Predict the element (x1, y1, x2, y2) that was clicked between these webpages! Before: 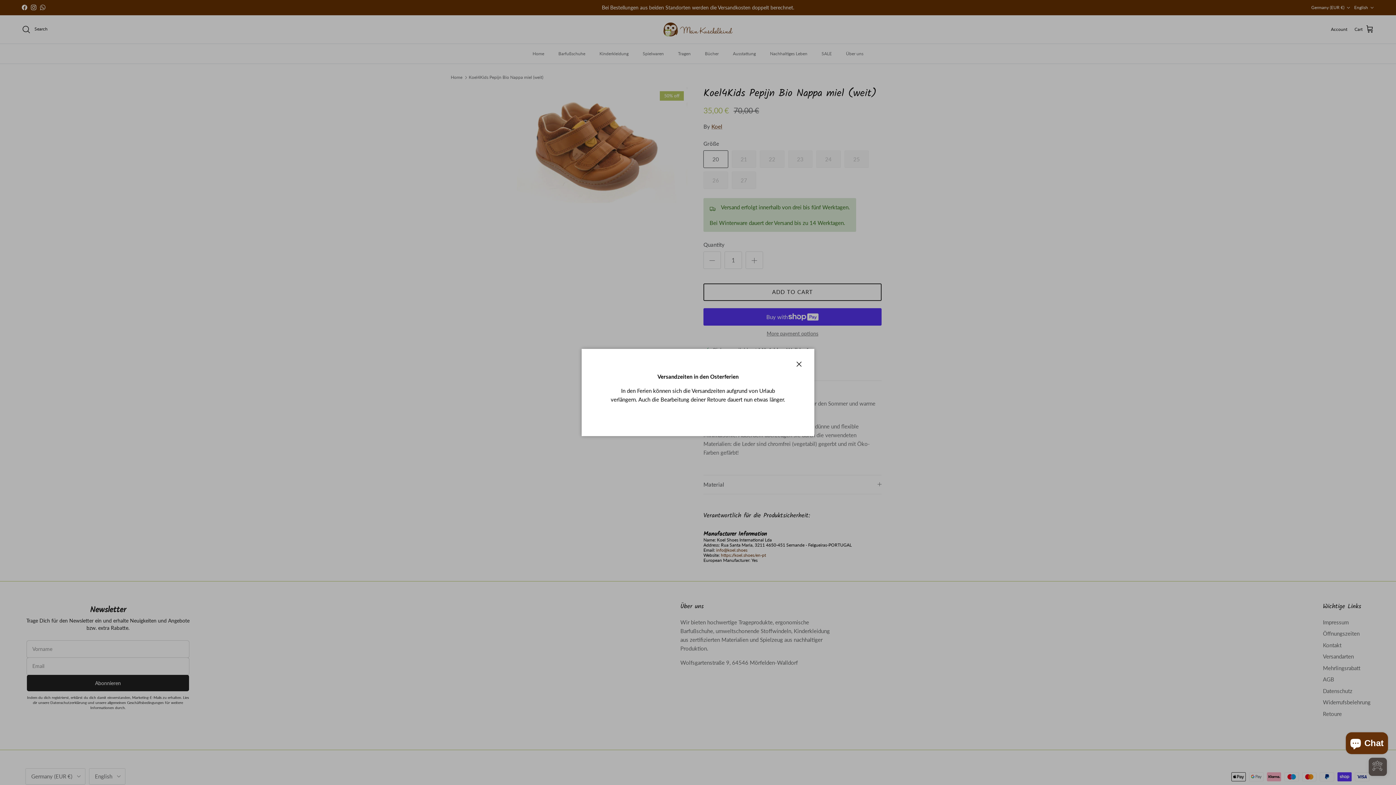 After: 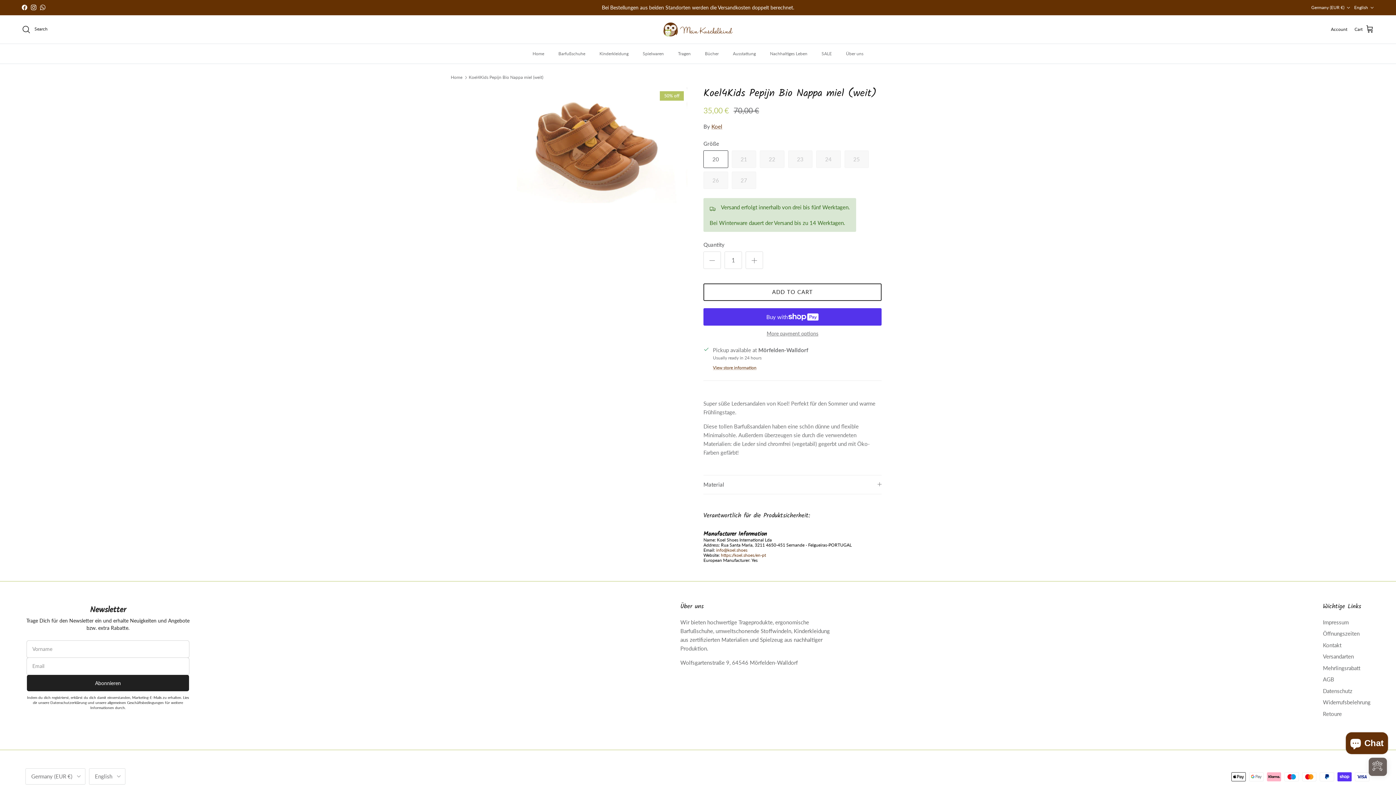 Action: bbox: (791, 356, 807, 372) label: Close